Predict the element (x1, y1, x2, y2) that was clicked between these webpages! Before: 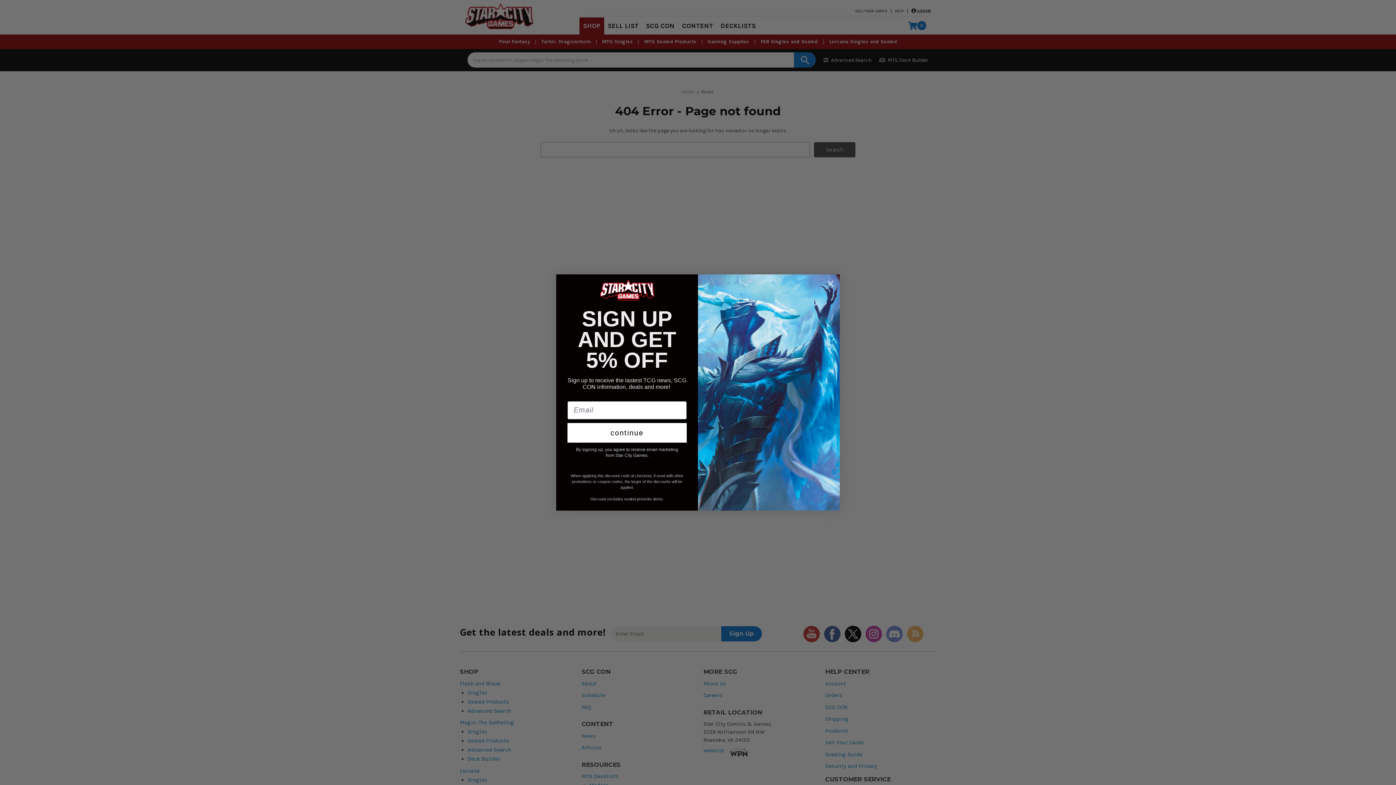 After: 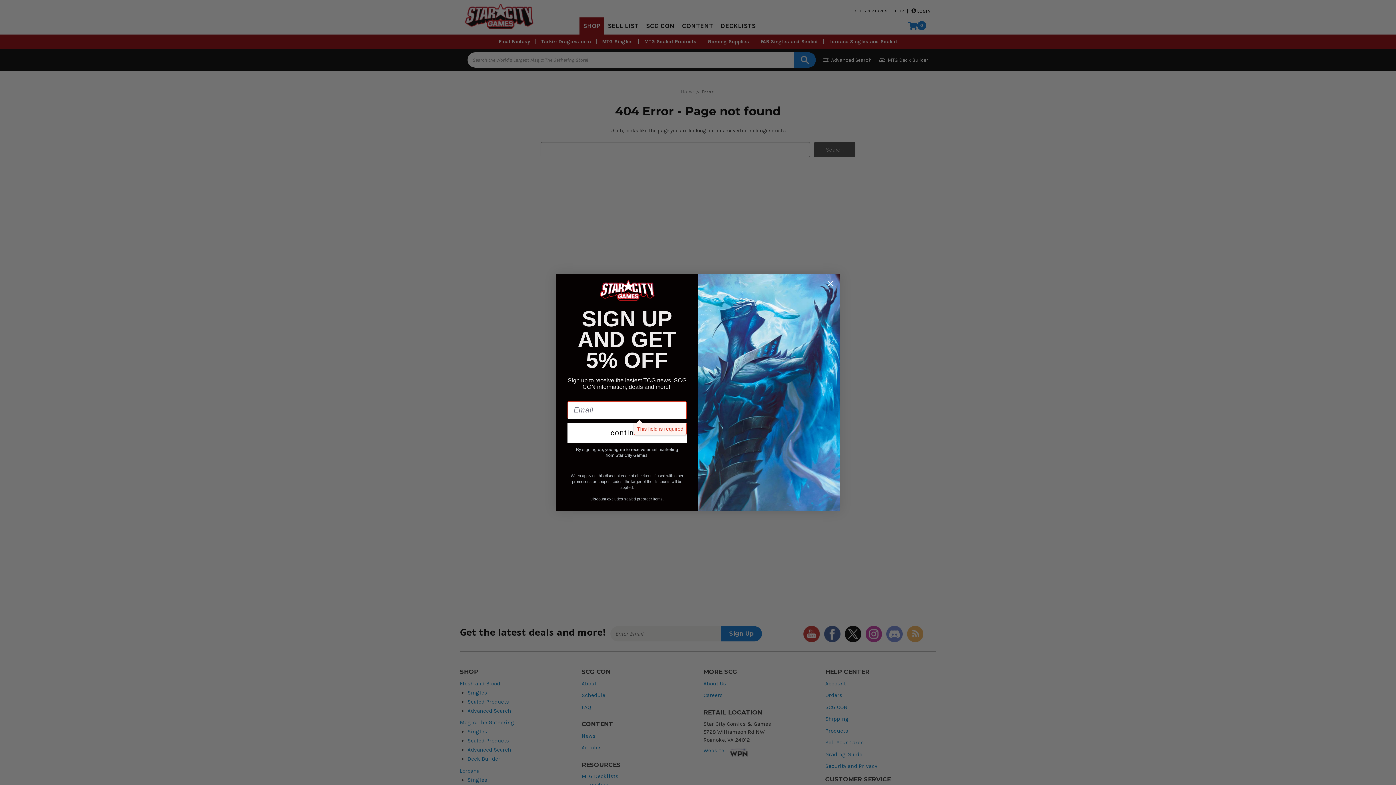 Action: bbox: (567, 423, 686, 442) label: continue